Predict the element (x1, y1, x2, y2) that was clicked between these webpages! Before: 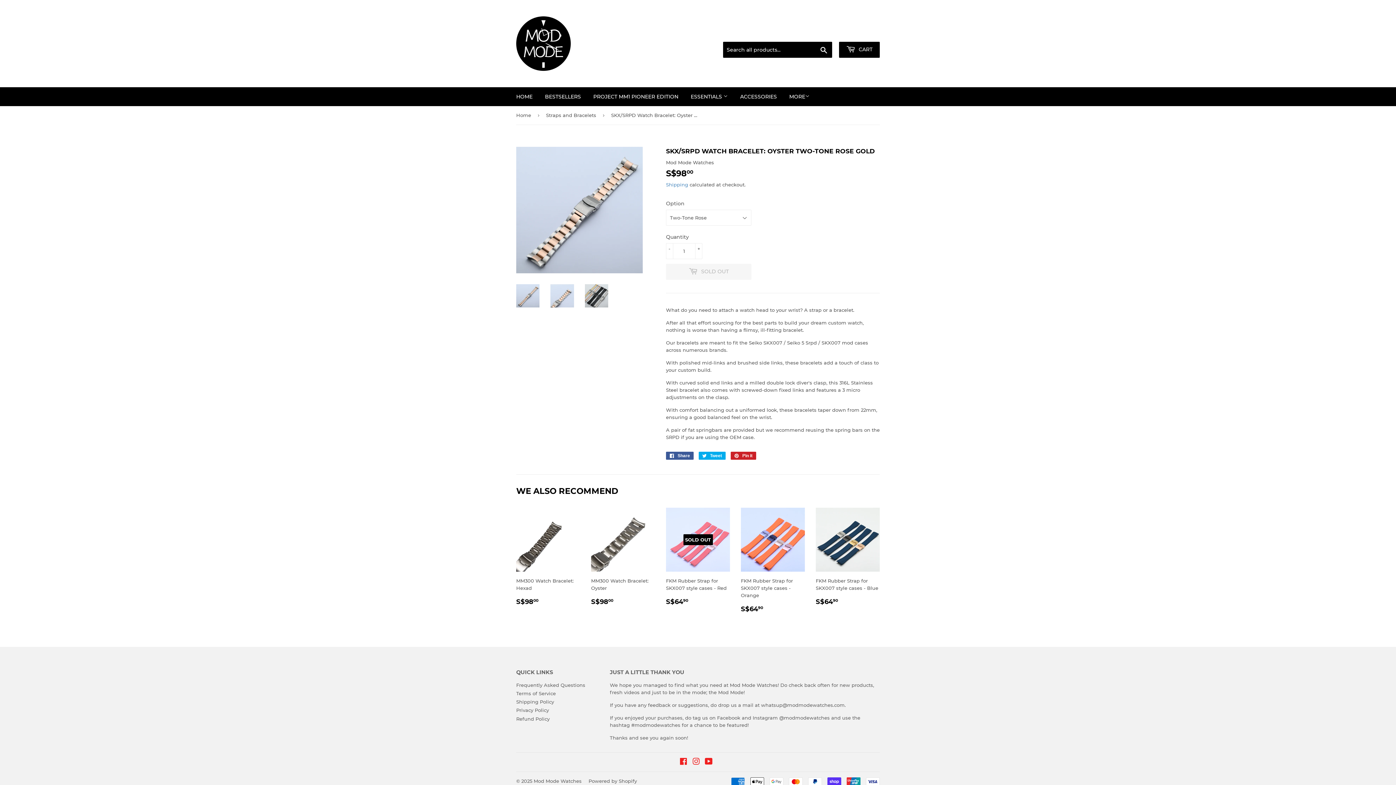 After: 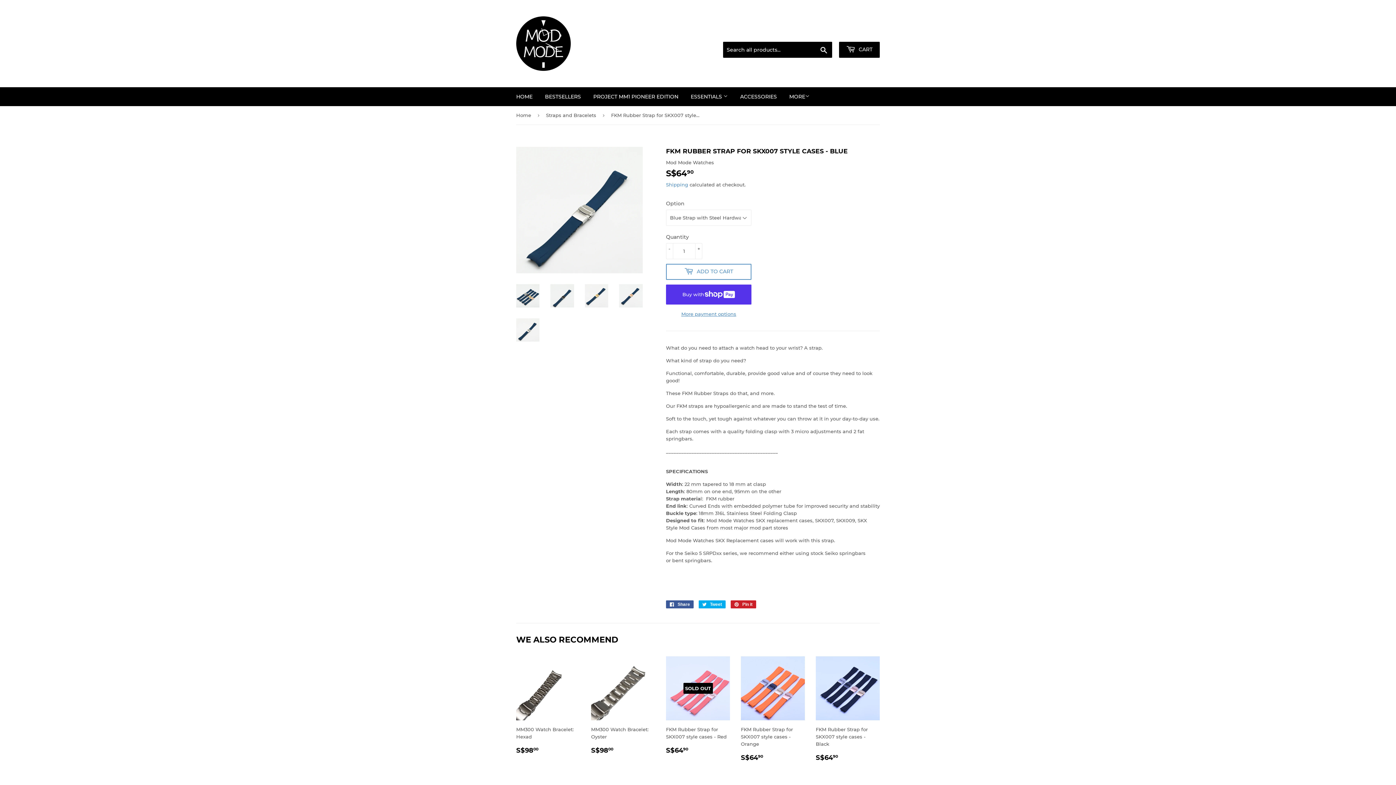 Action: label: FKM Rubber Strap for SKX007 style cases - Blue

REGULAR PRICE
S$6490
S$64.90 bbox: (816, 507, 880, 607)